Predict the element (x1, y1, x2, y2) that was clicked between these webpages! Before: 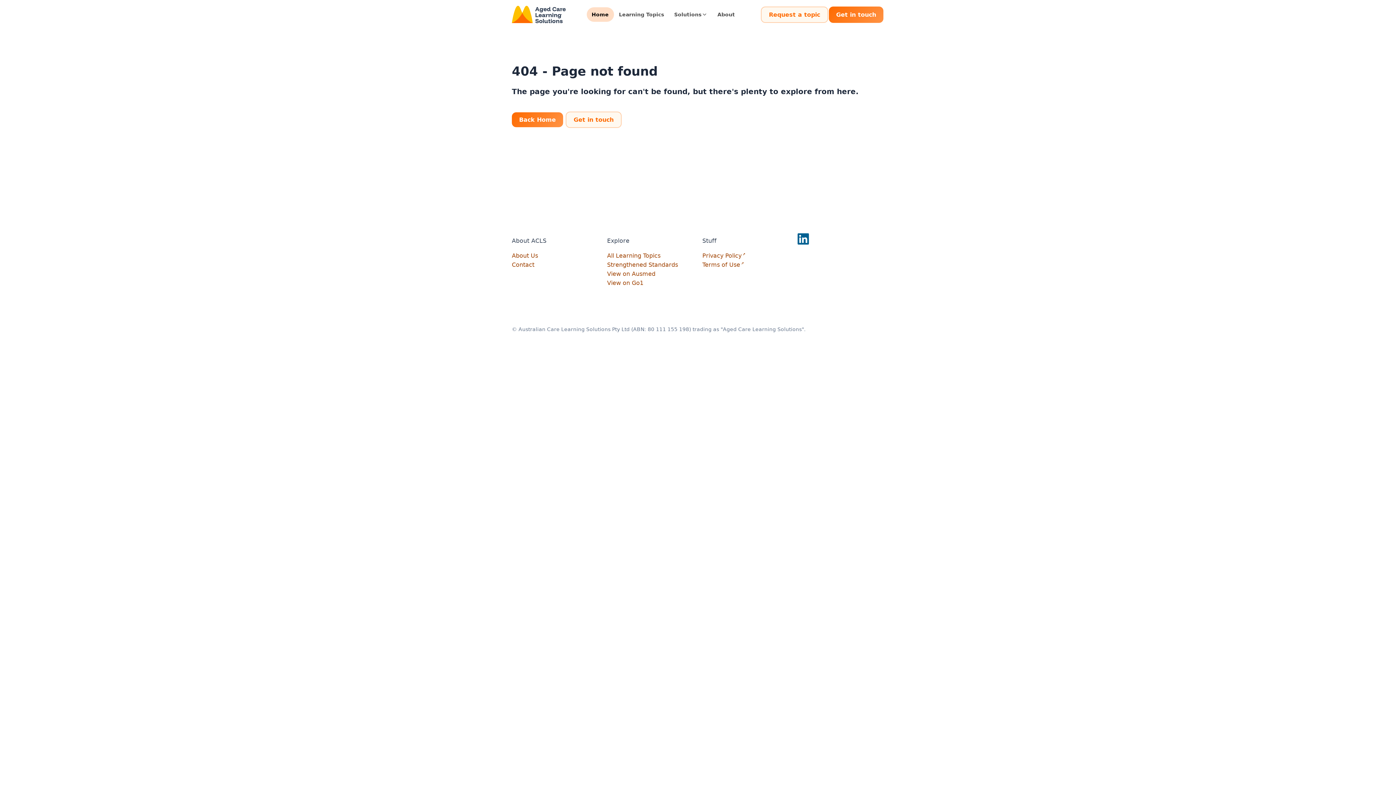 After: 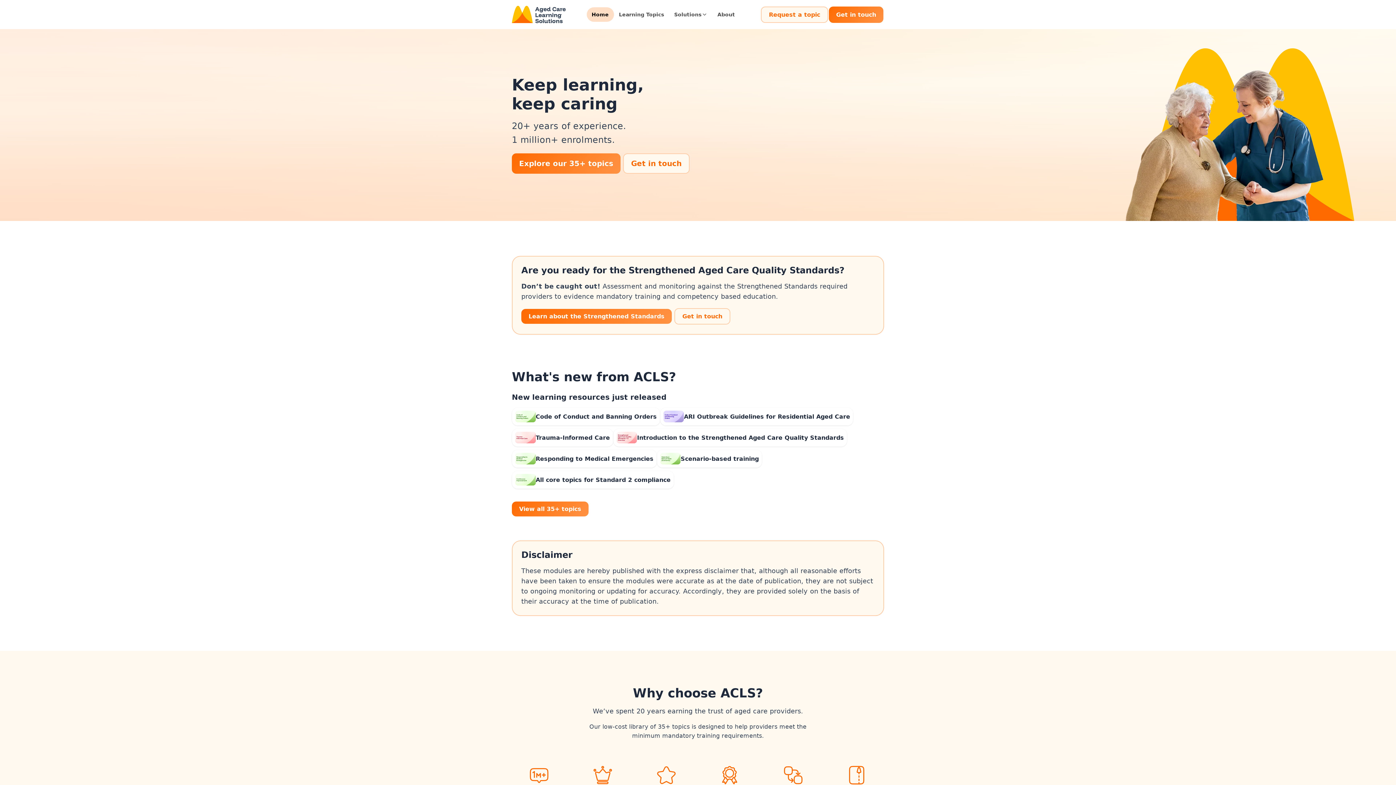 Action: bbox: (512, 5, 565, 23)